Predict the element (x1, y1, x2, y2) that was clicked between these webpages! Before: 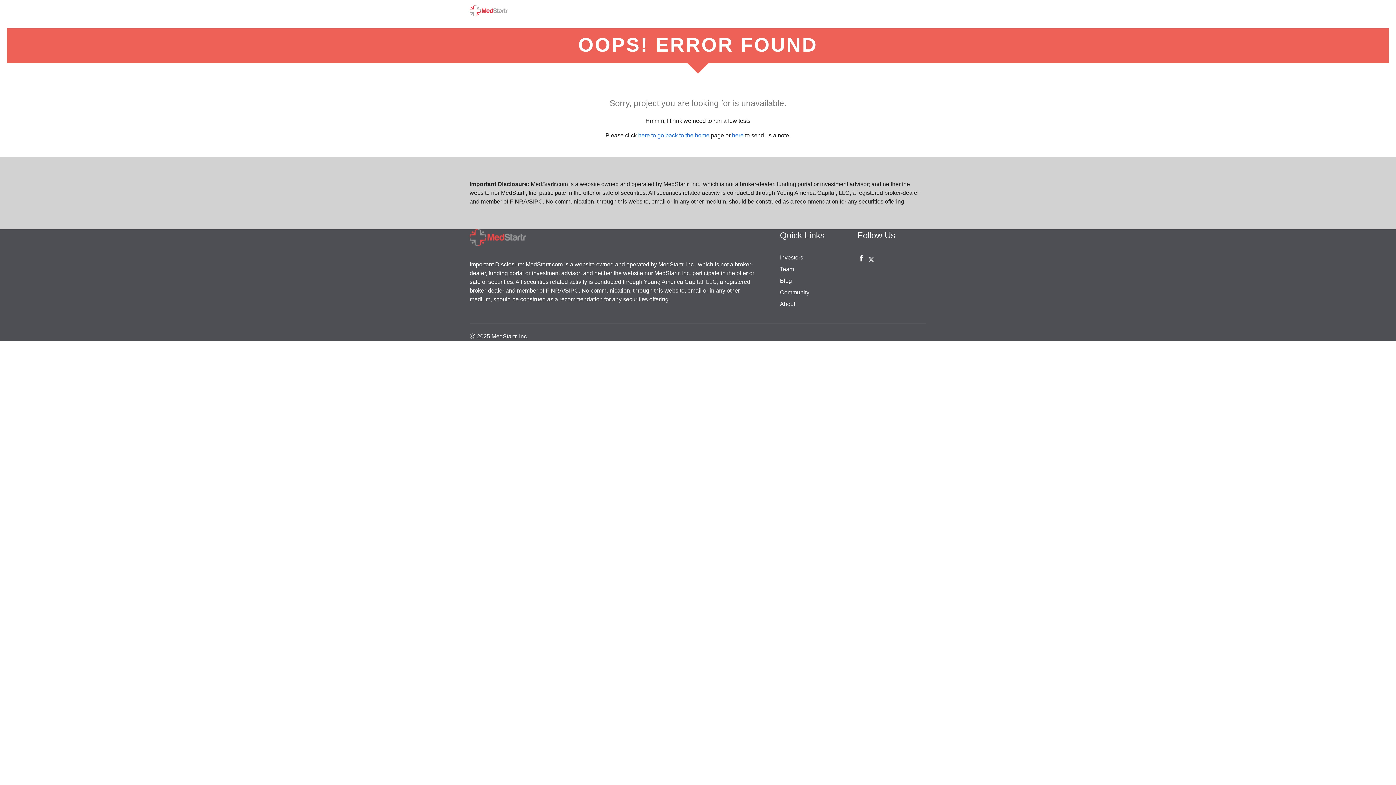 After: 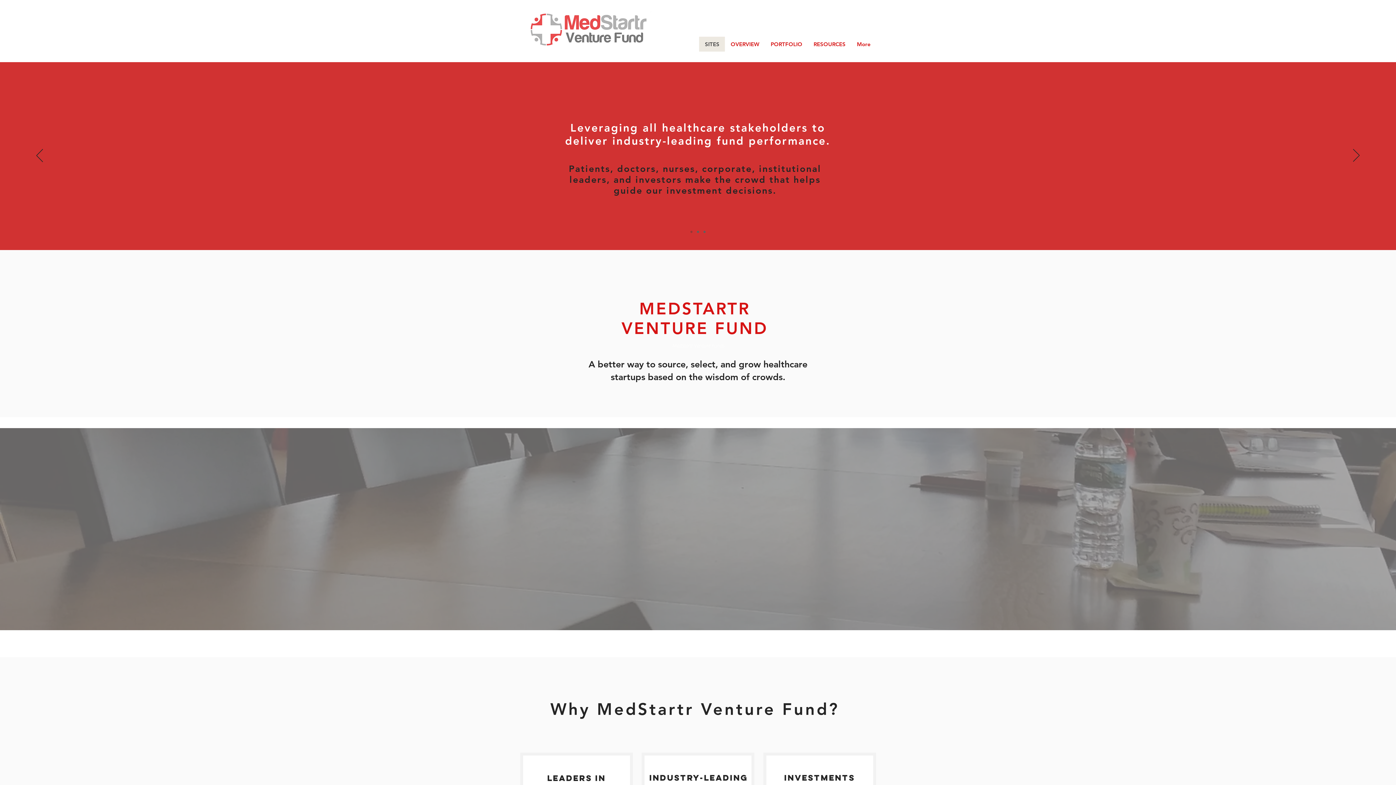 Action: label: Investors bbox: (780, 254, 803, 260)